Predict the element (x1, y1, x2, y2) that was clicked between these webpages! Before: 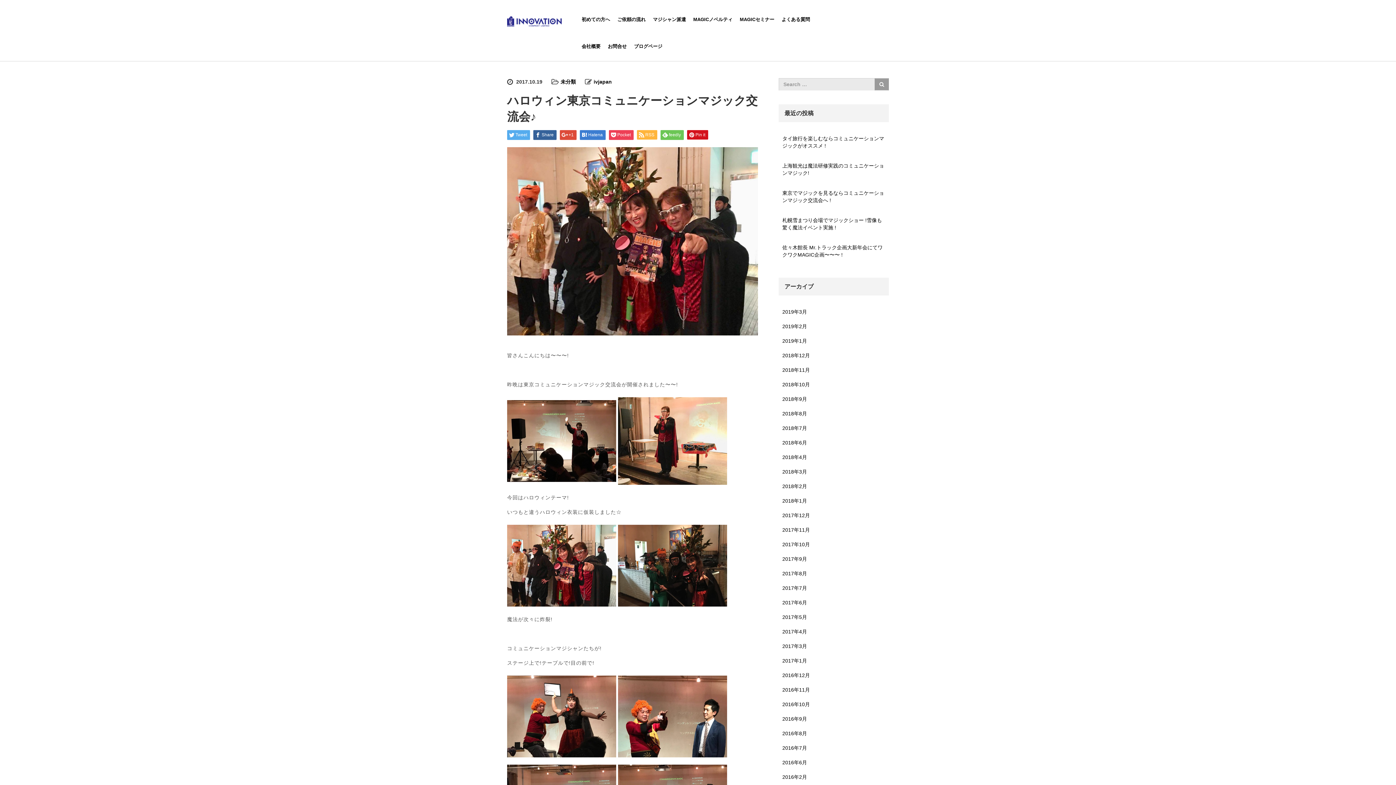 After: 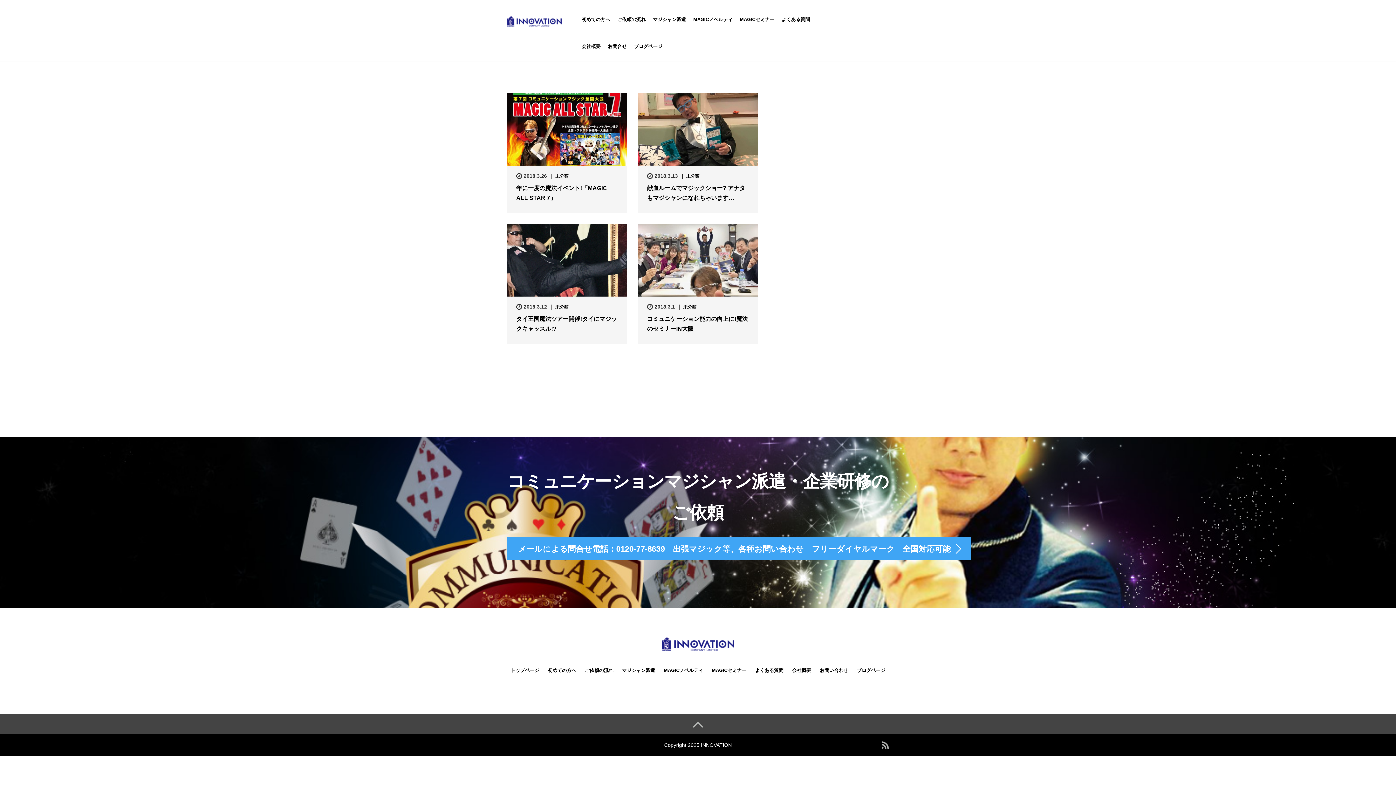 Action: bbox: (778, 464, 889, 479) label: 2018年3月